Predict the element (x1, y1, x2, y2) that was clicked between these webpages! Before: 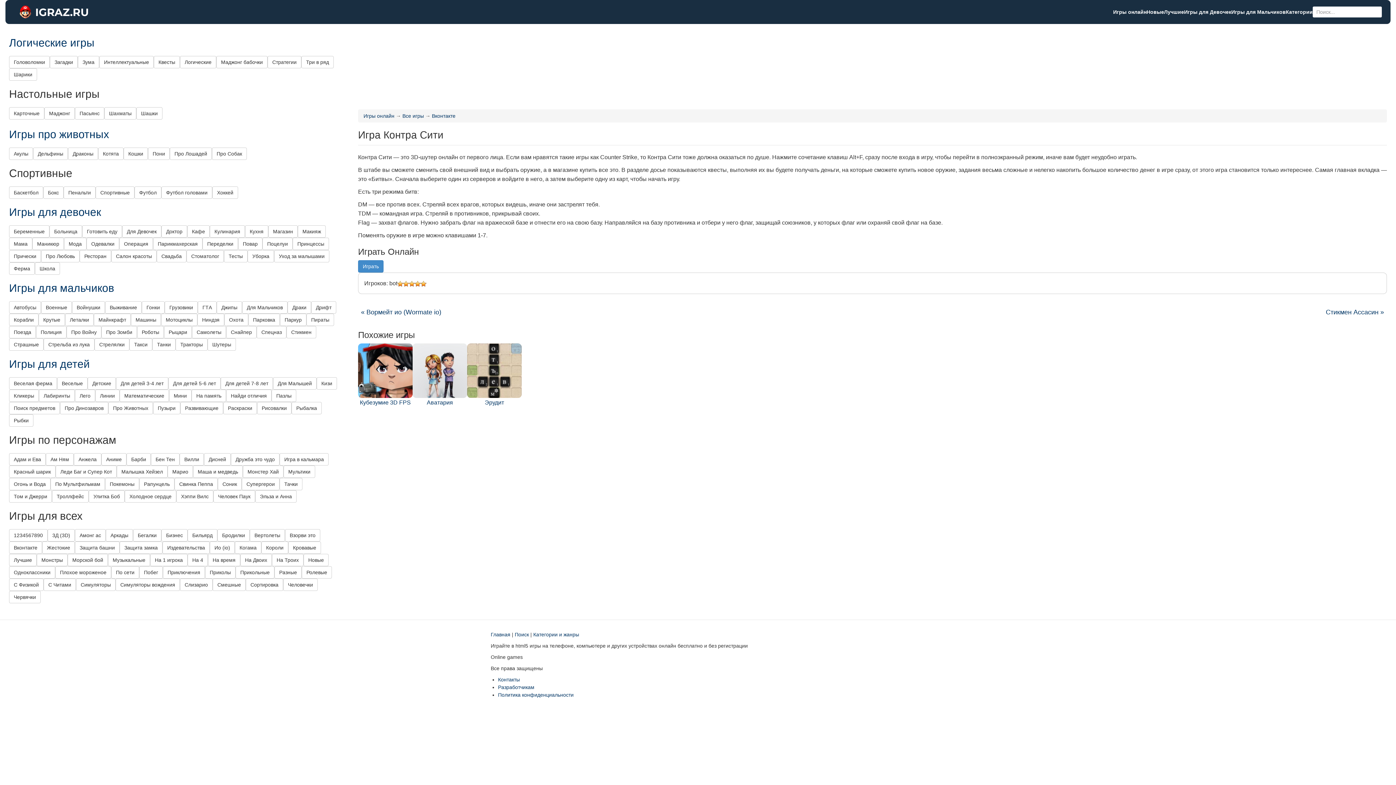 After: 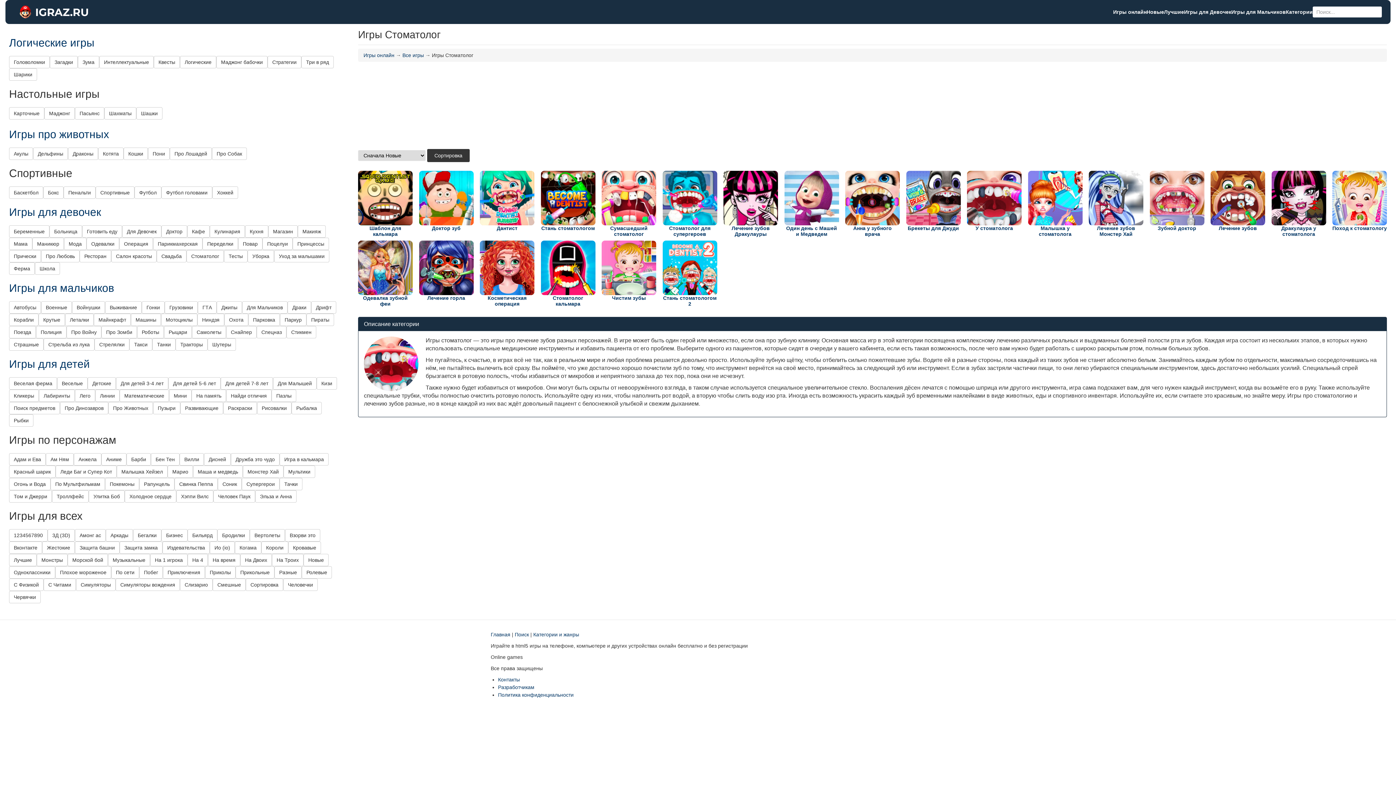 Action: bbox: (186, 250, 224, 262) label: Стоматолог